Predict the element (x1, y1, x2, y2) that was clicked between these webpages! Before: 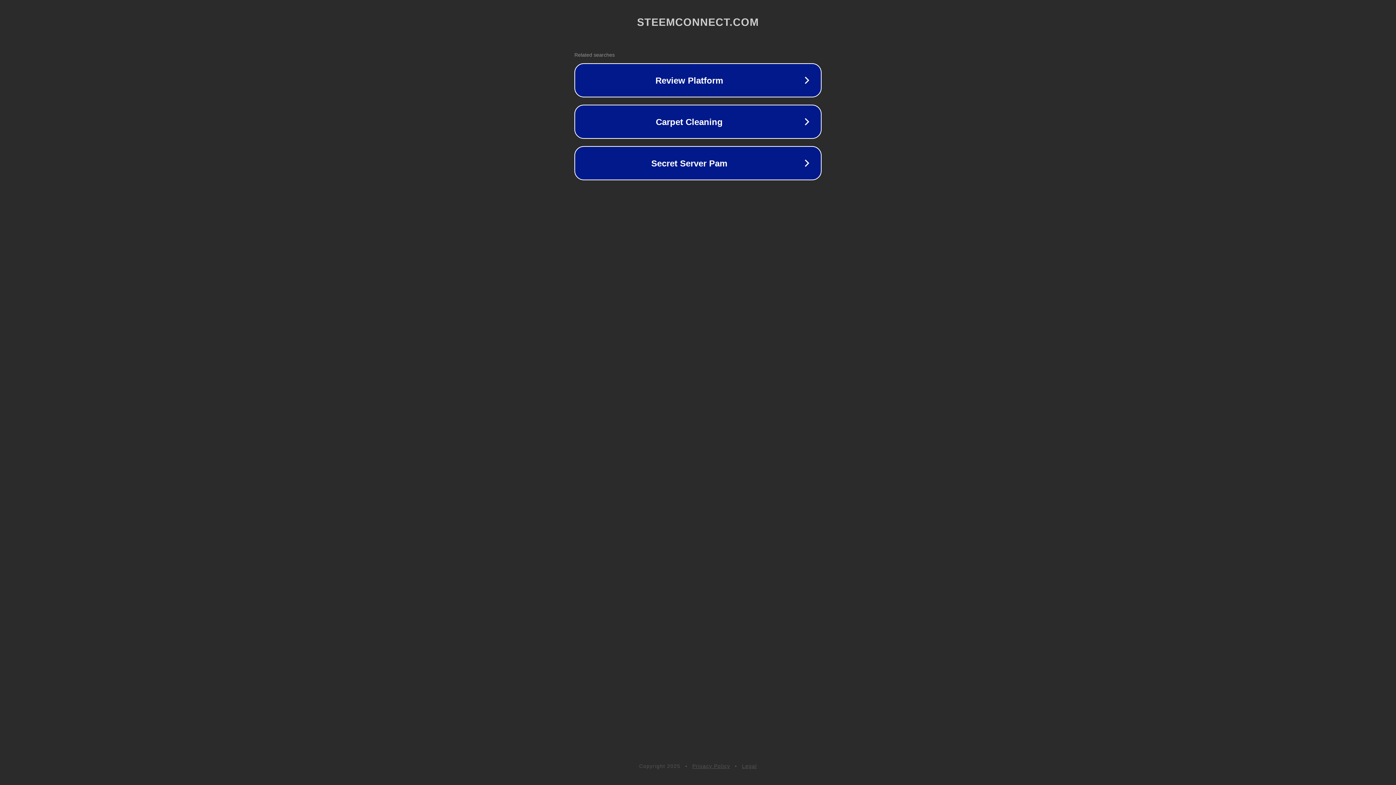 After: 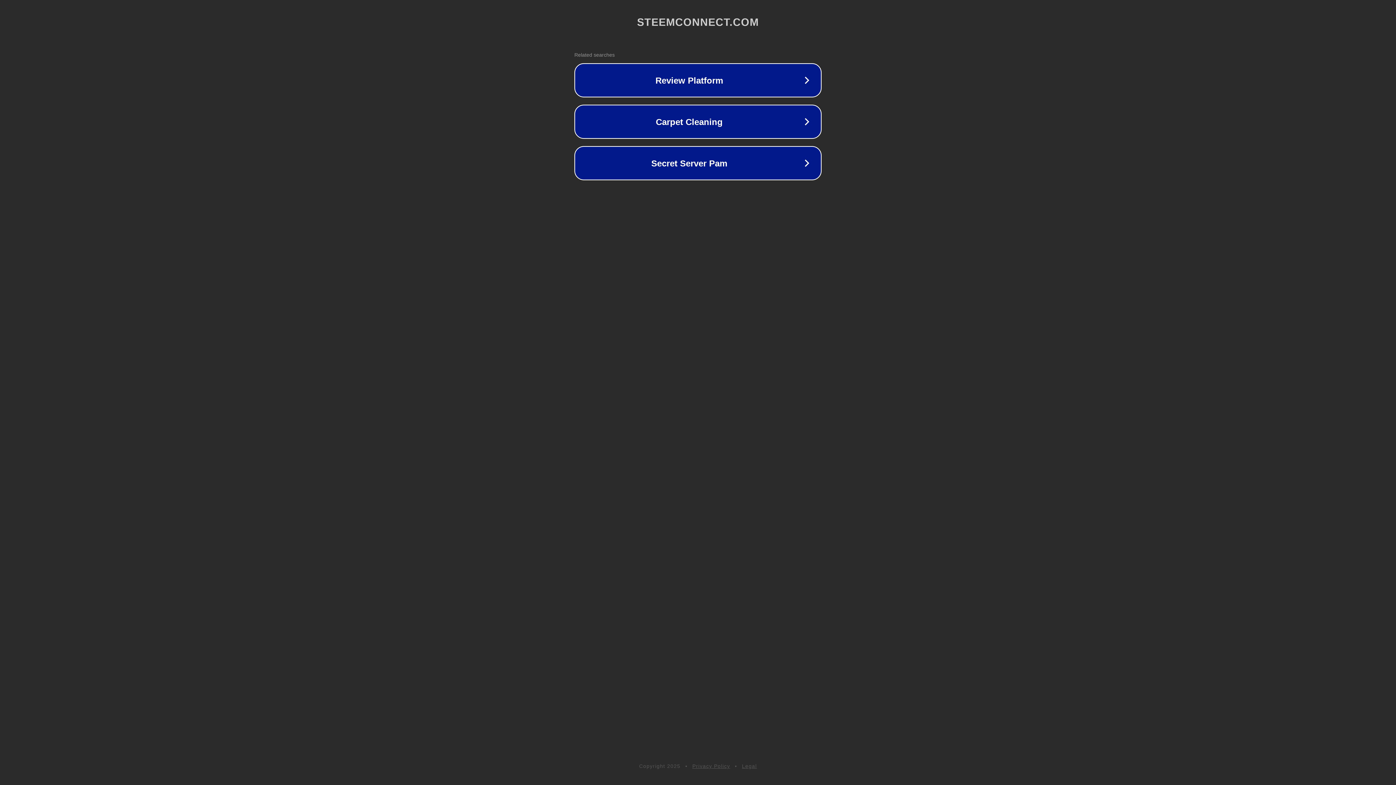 Action: label: Privacy Policy bbox: (692, 763, 730, 769)